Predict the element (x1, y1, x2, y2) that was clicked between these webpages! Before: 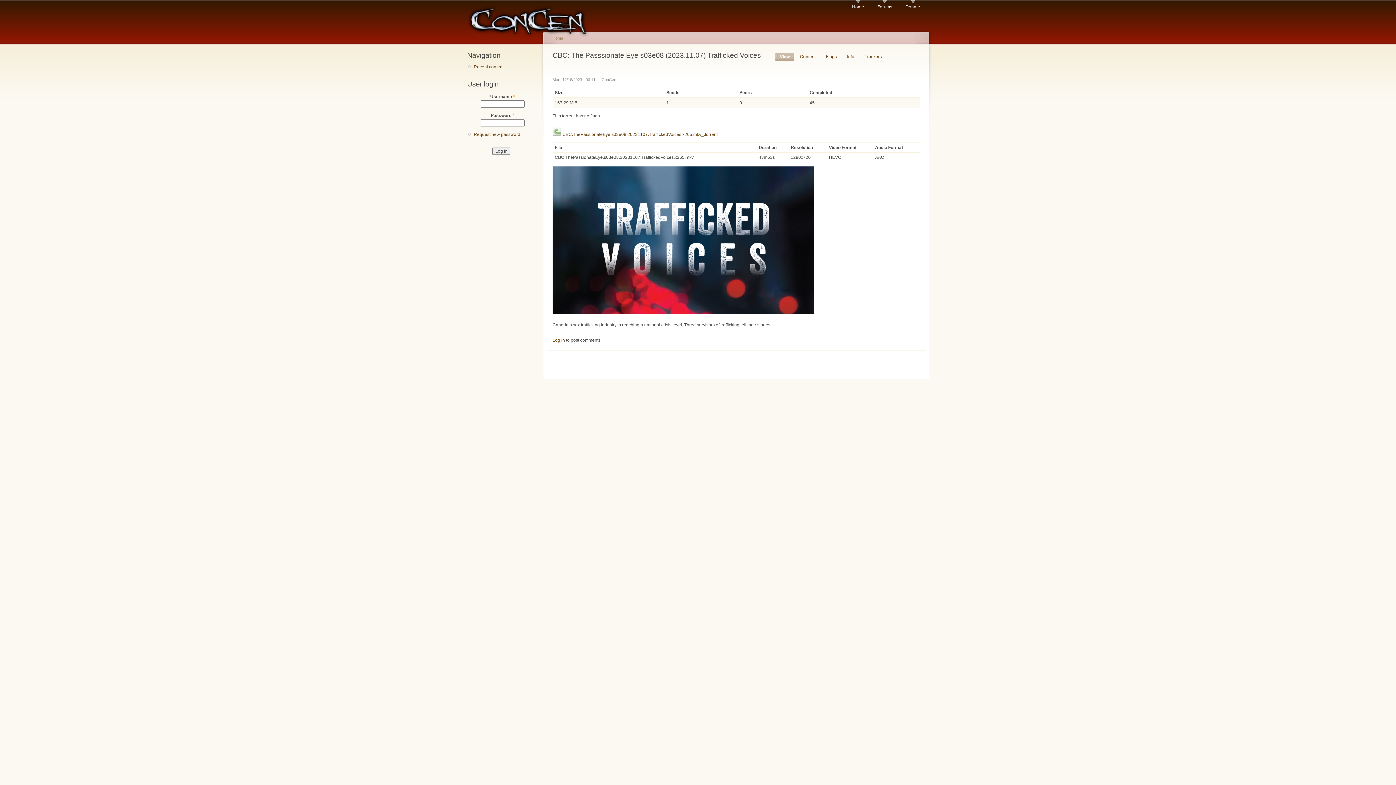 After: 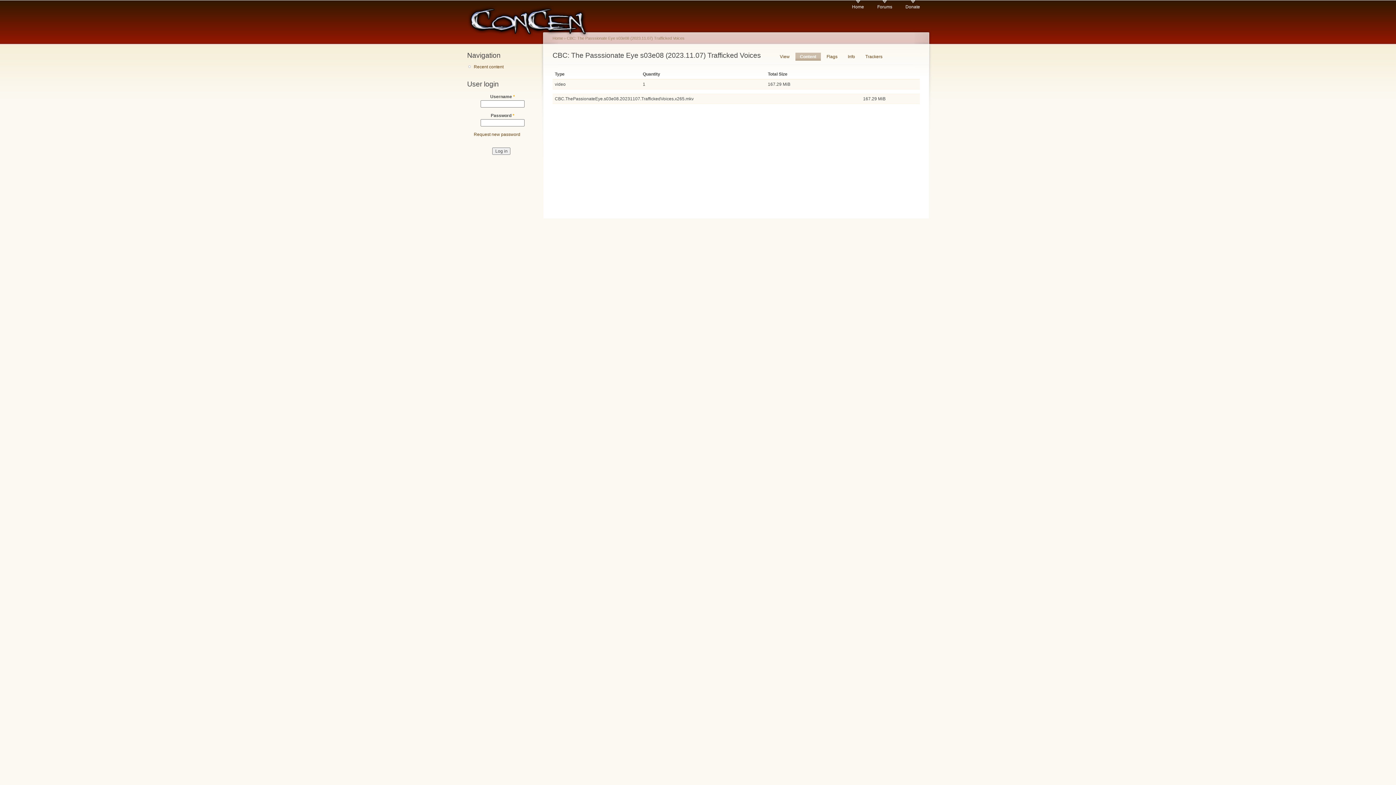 Action: label: Content bbox: (795, 52, 820, 60)